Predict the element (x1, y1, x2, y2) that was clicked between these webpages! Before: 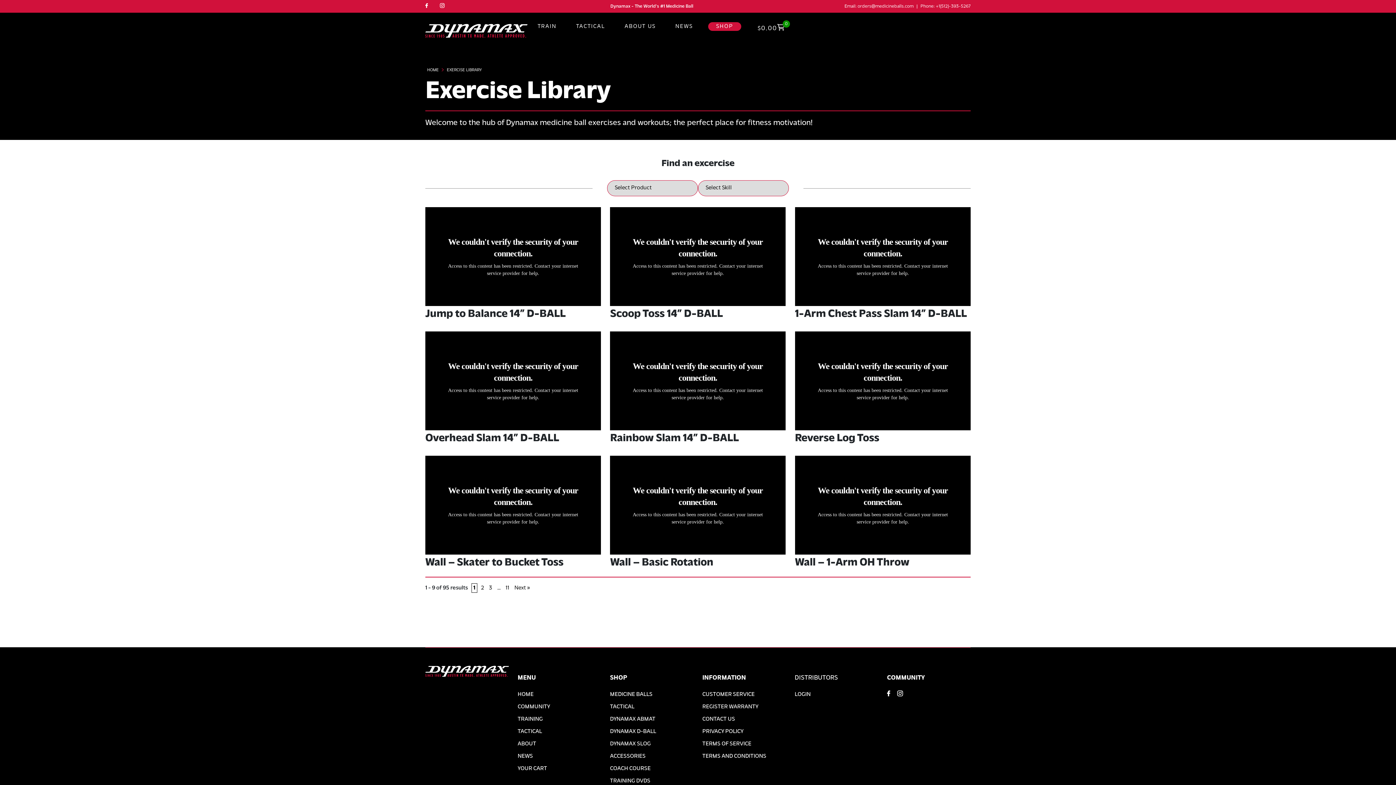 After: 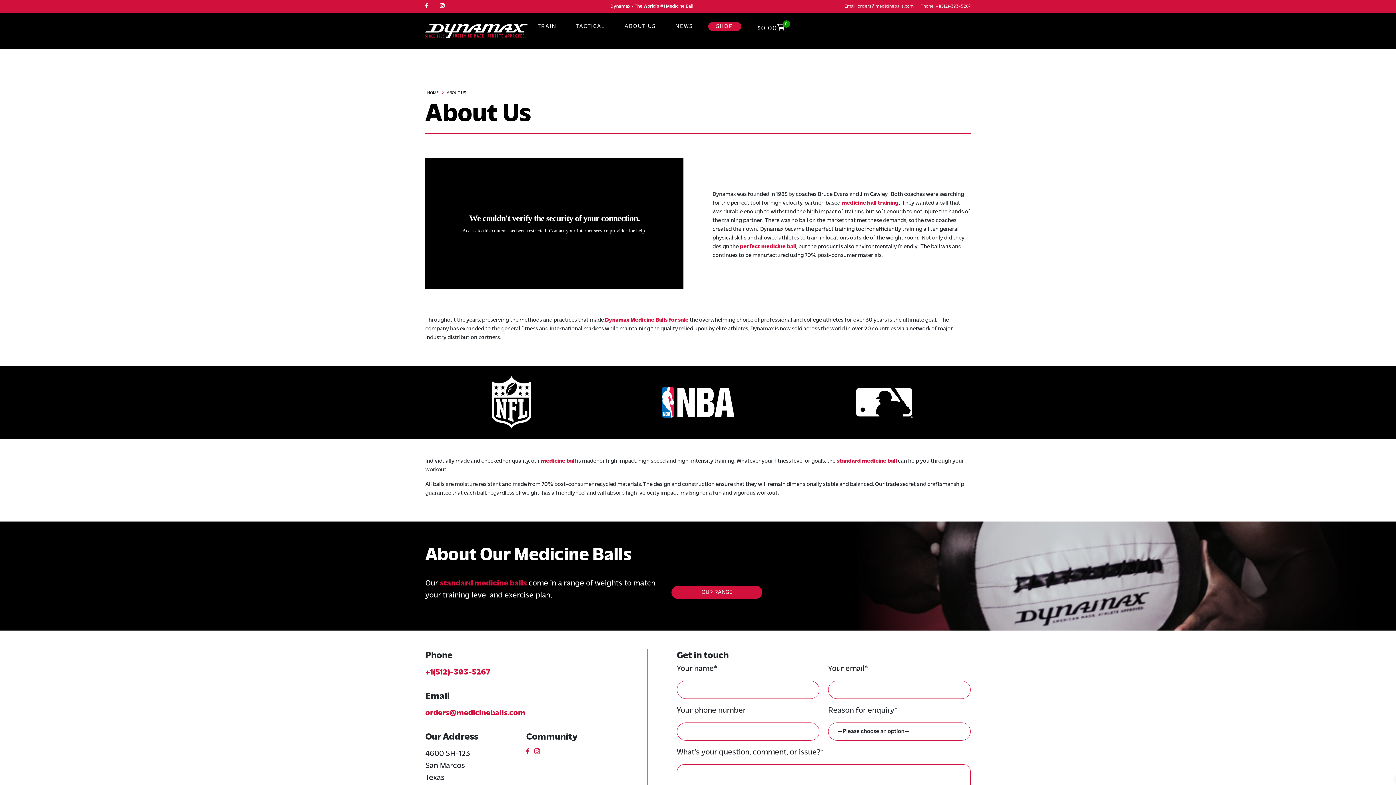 Action: label: ABOUT bbox: (517, 741, 536, 747)